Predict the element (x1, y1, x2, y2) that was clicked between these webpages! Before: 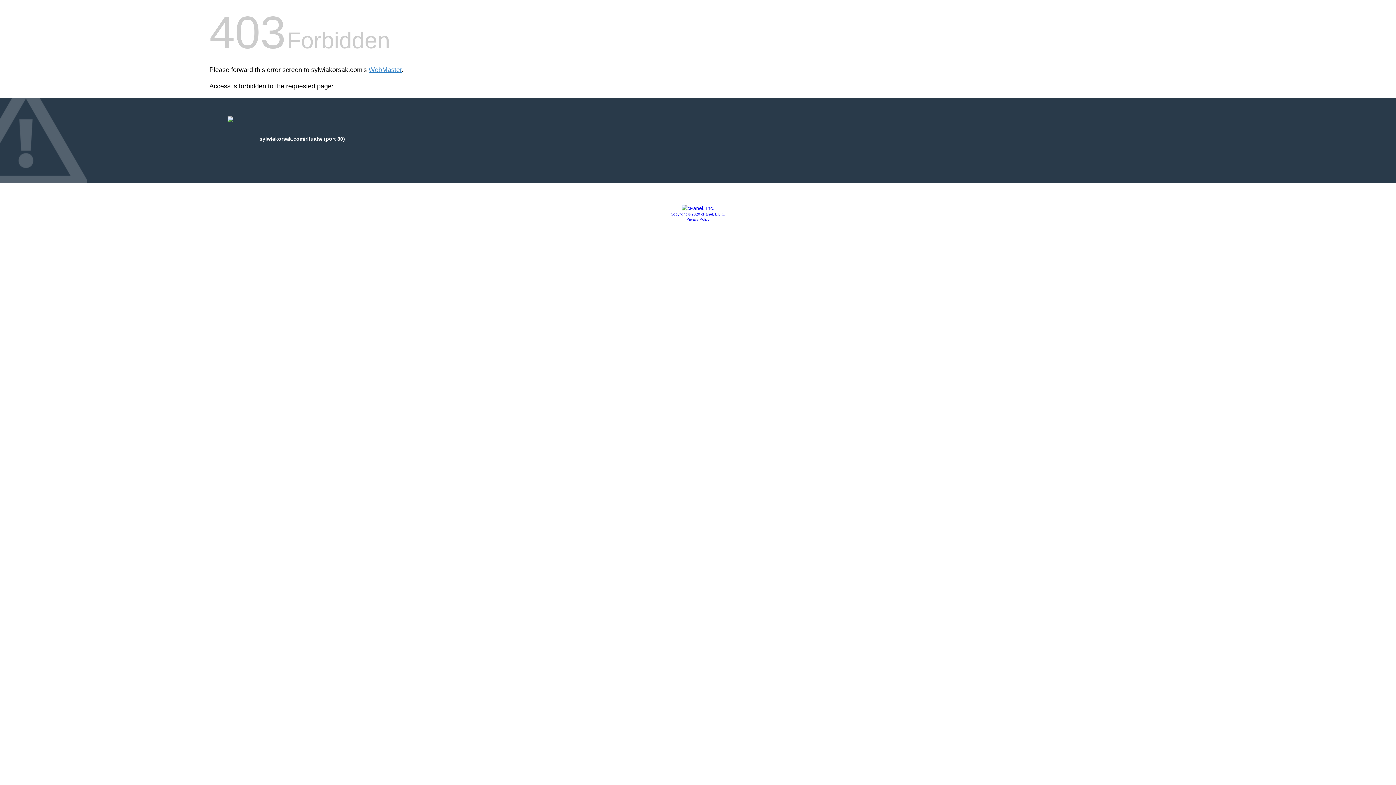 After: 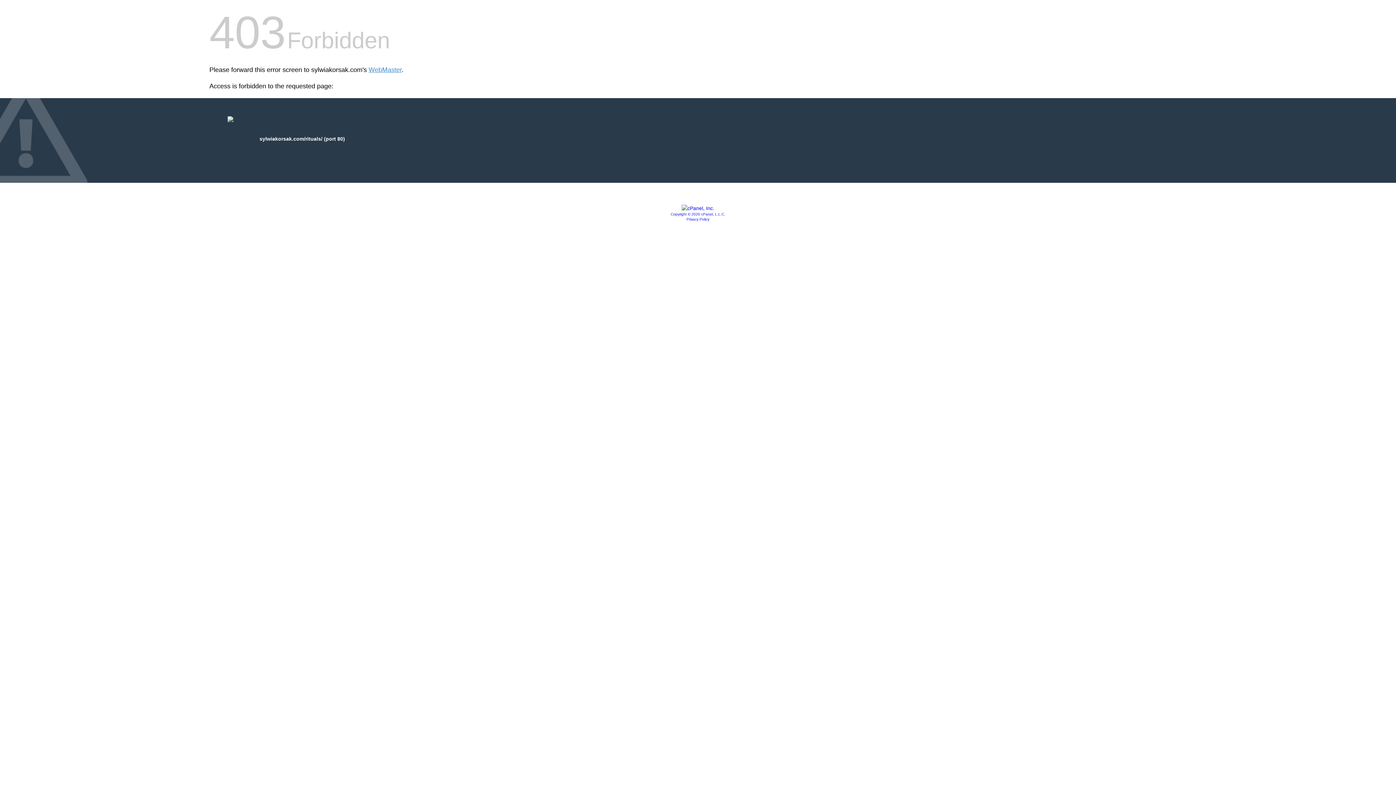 Action: bbox: (686, 217, 709, 221) label: Privacy Policy